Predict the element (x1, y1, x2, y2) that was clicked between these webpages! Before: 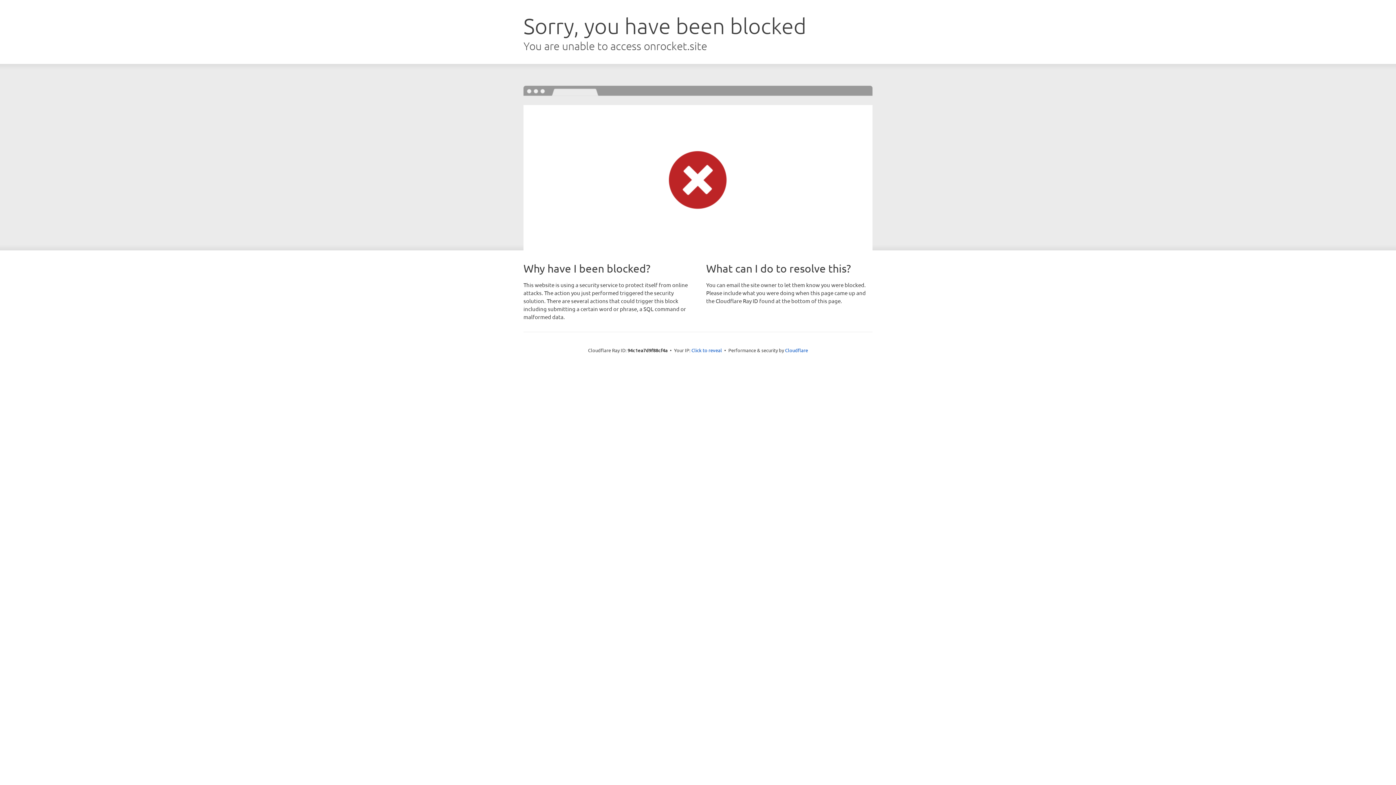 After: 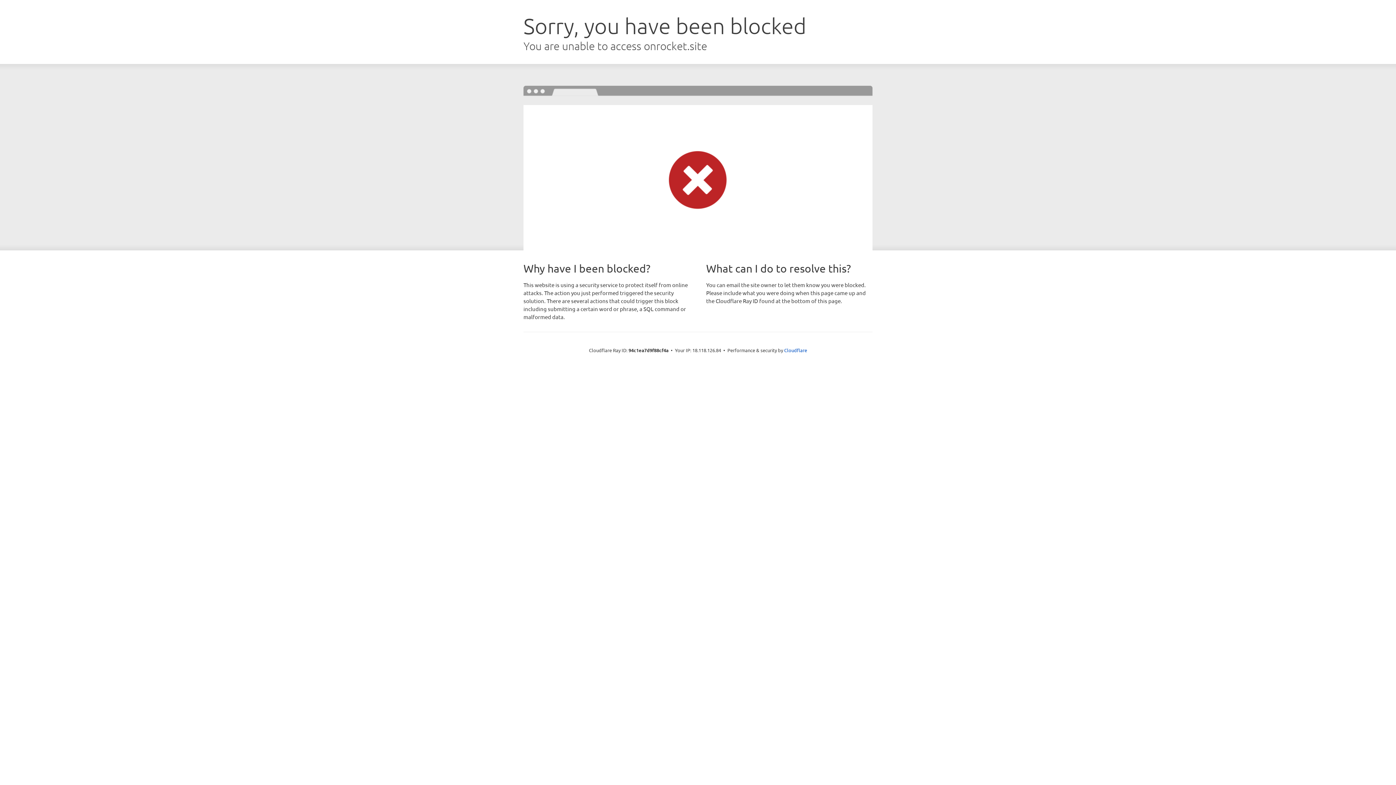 Action: bbox: (691, 346, 722, 353) label: Click to reveal